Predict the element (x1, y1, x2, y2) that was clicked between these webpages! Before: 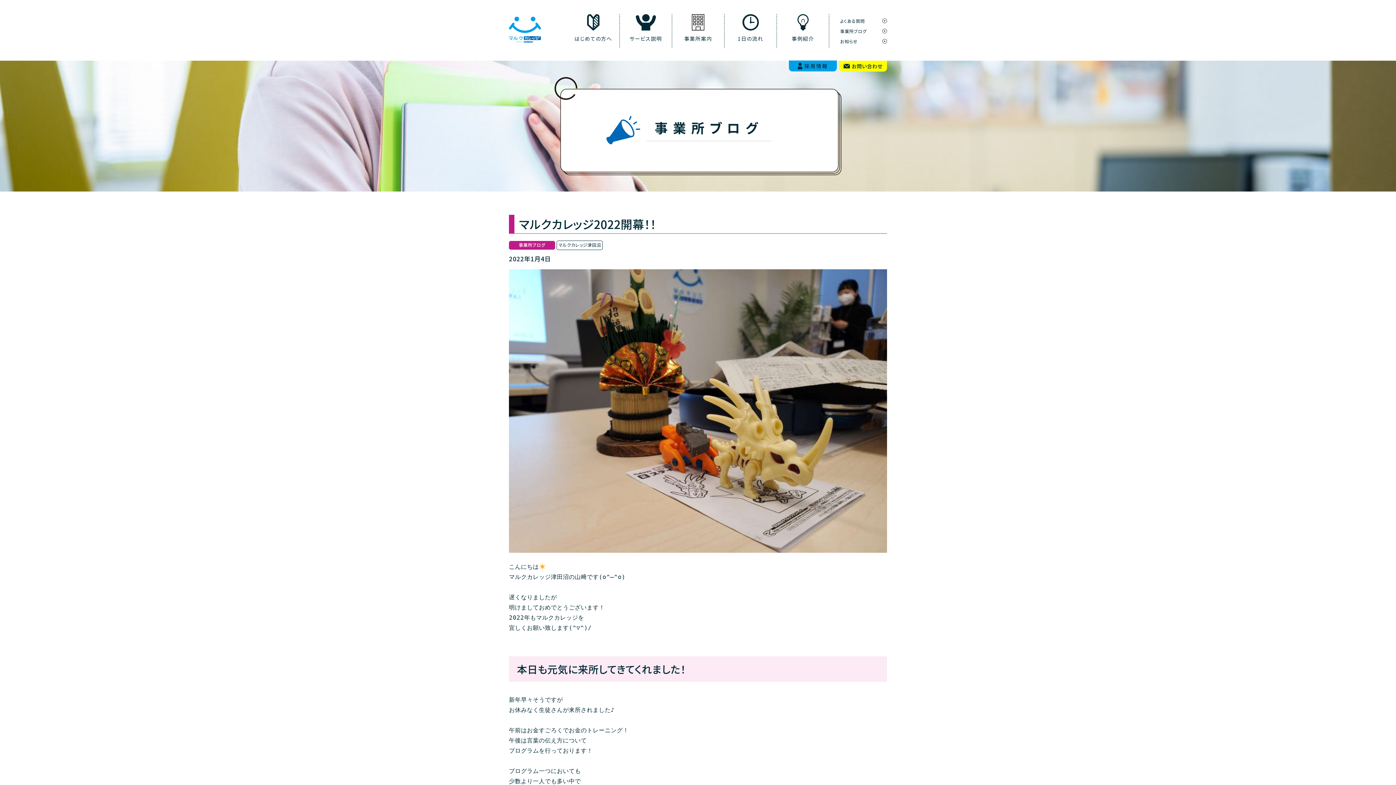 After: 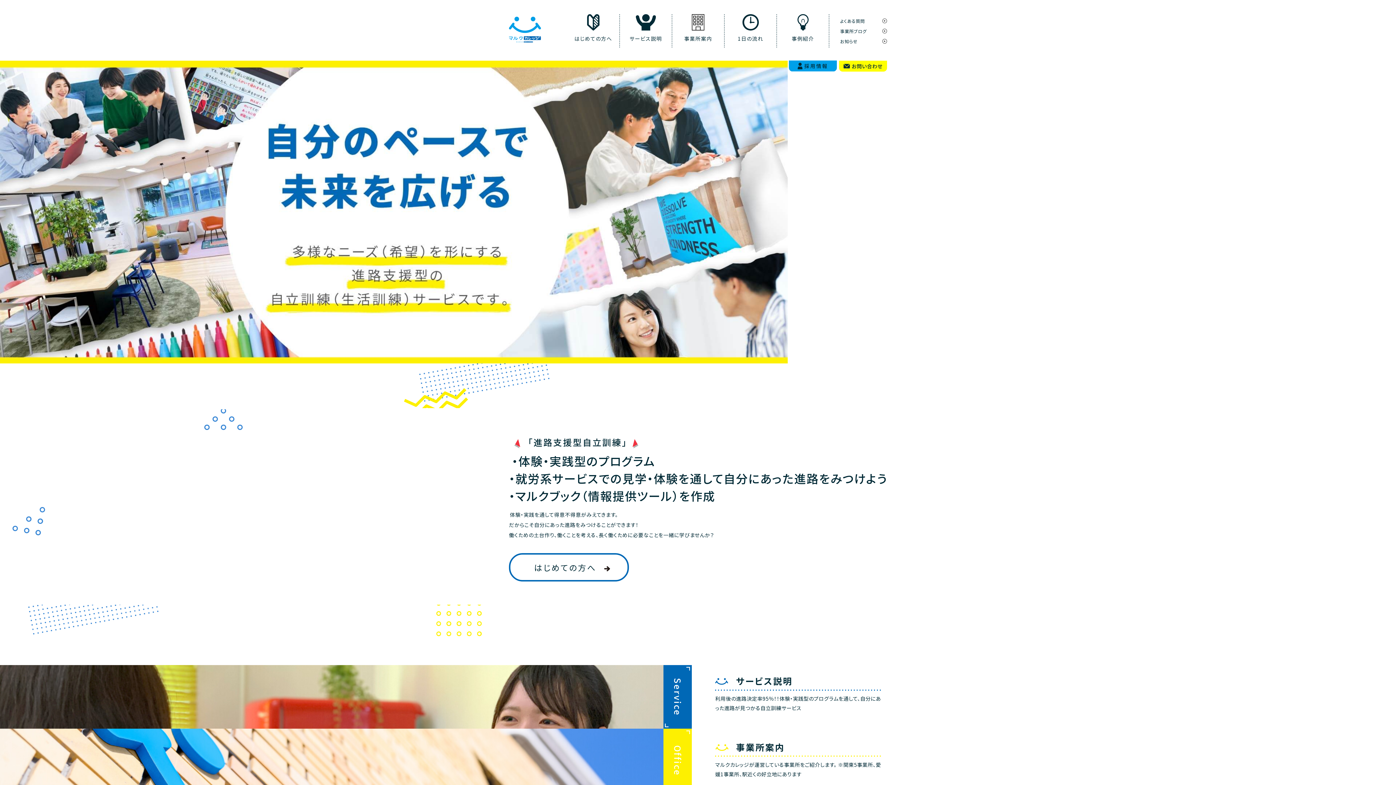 Action: bbox: (509, 17, 541, 26)